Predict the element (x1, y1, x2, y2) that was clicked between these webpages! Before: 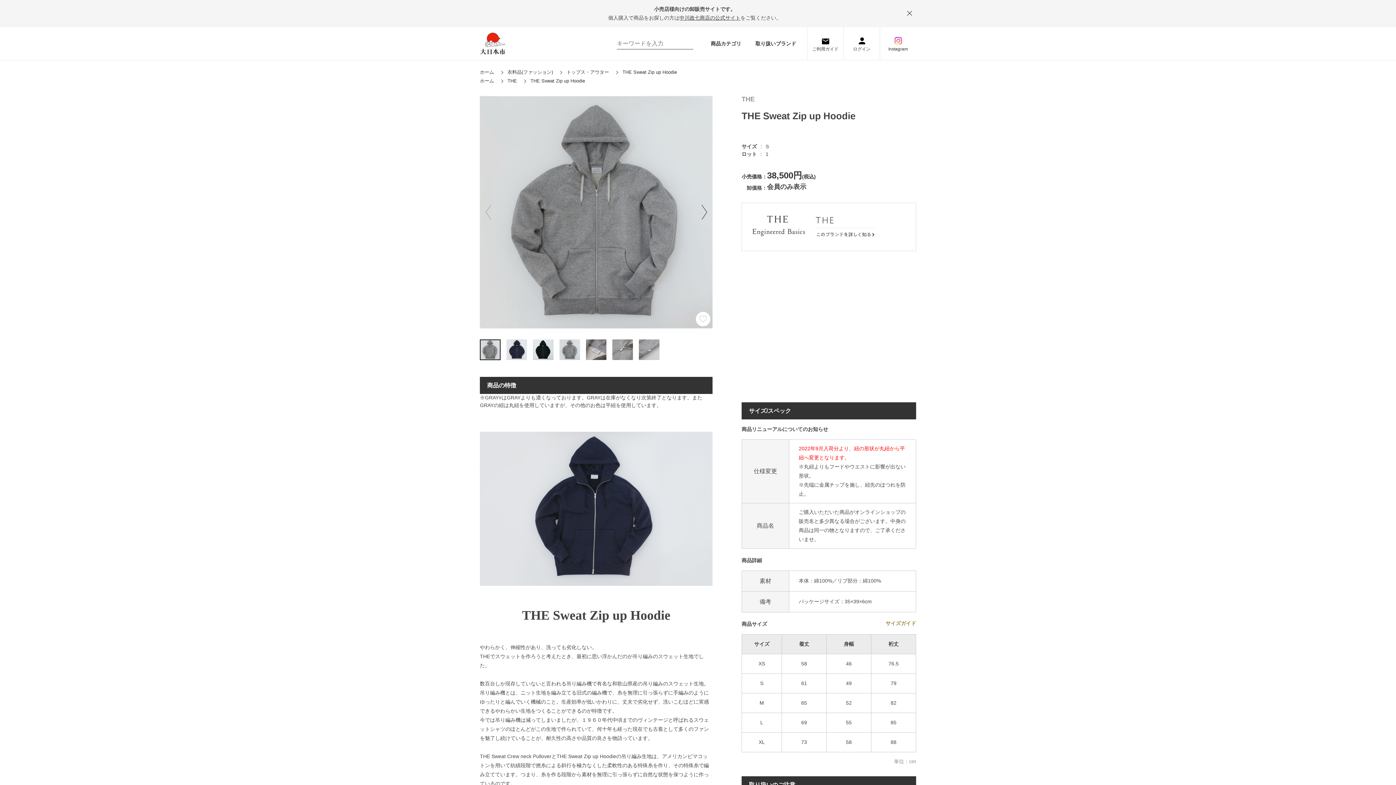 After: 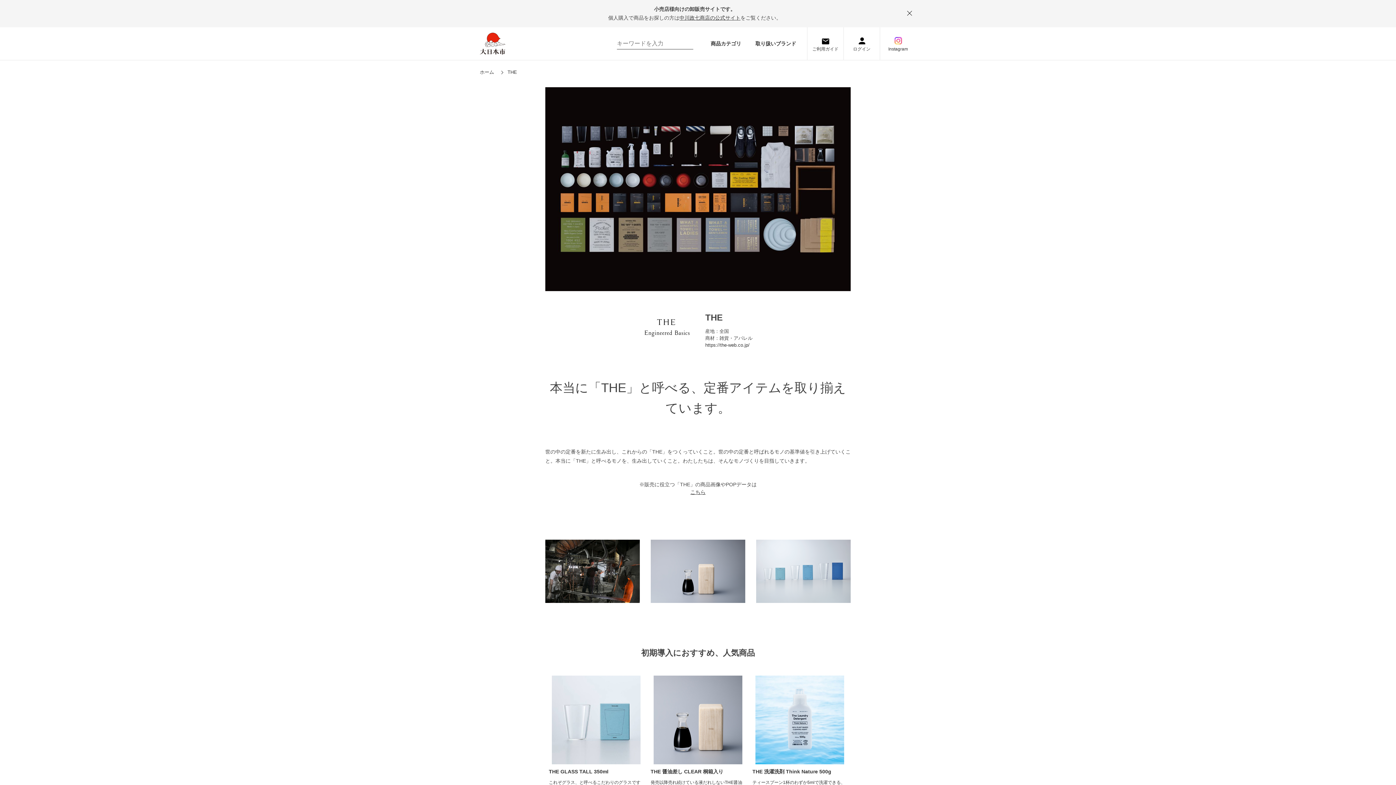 Action: bbox: (741, 202, 916, 251)